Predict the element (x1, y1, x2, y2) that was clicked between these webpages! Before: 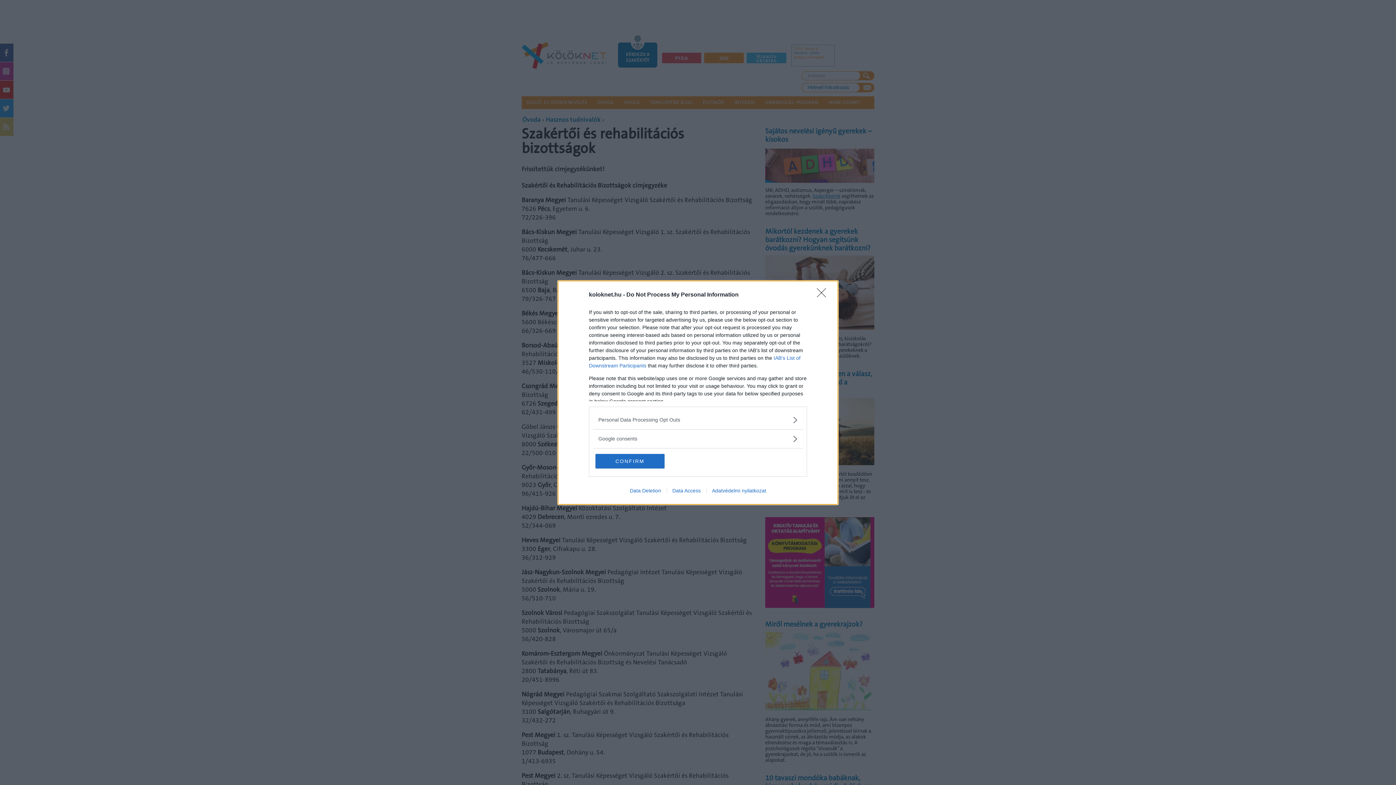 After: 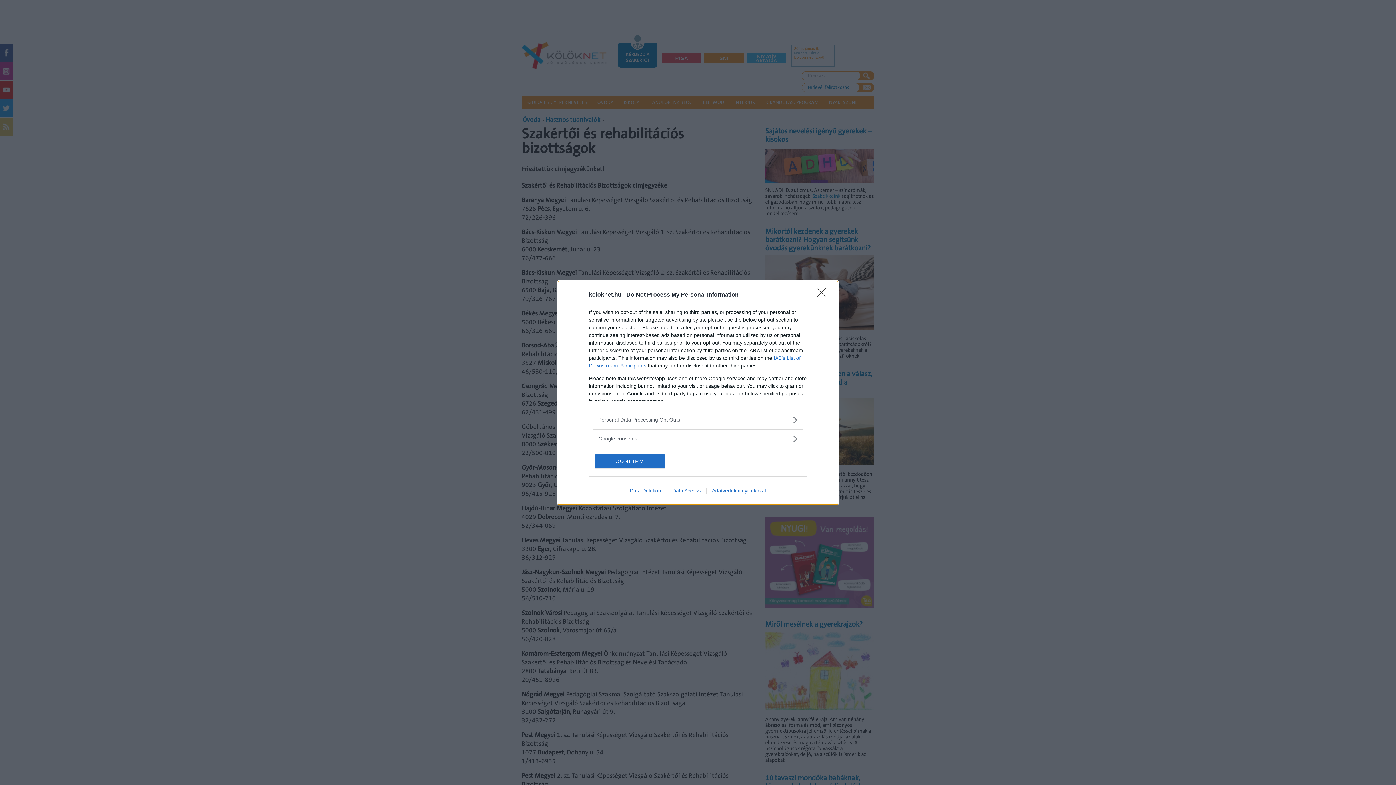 Action: label: Data Deletion bbox: (624, 487, 666, 493)